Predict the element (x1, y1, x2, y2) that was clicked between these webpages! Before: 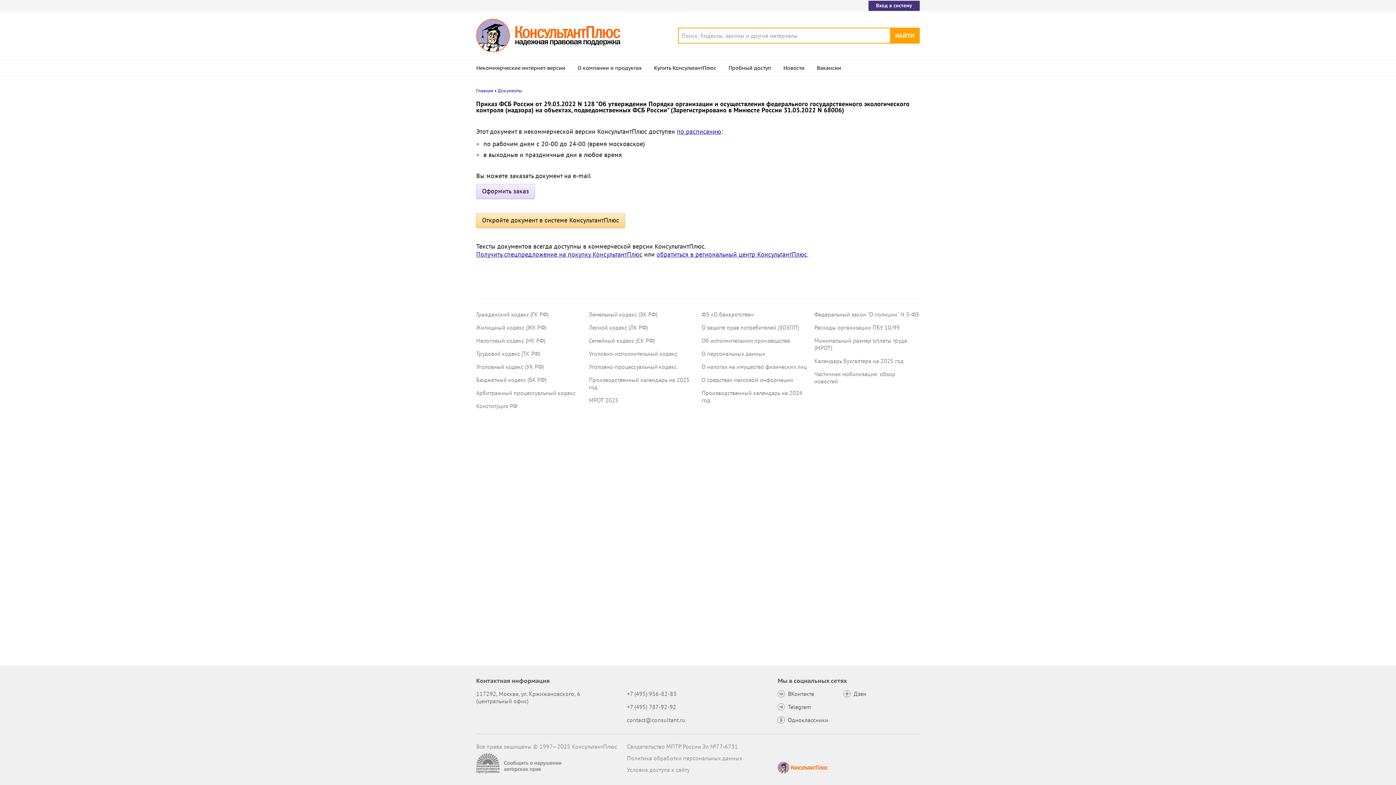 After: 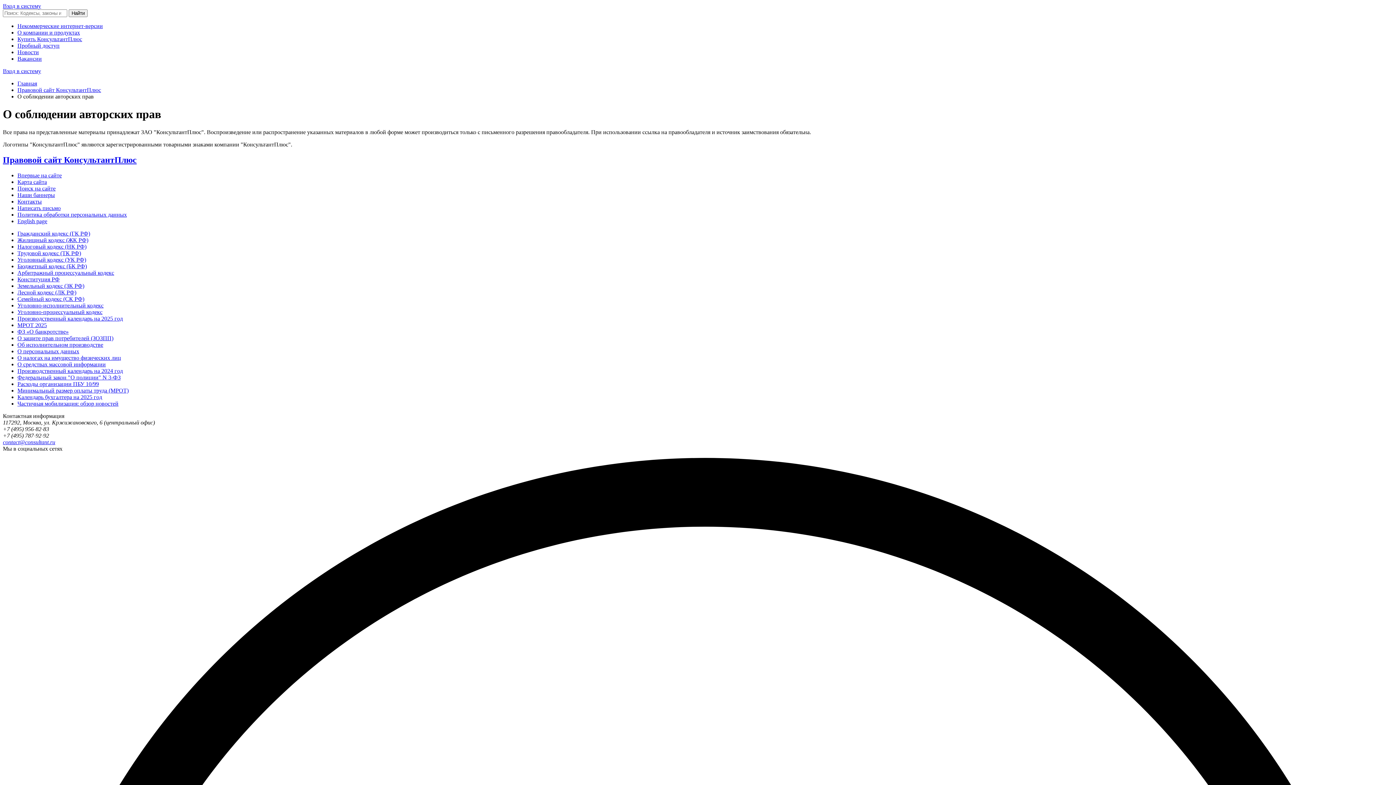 Action: bbox: (476, 743, 618, 750) label: Все права защищены